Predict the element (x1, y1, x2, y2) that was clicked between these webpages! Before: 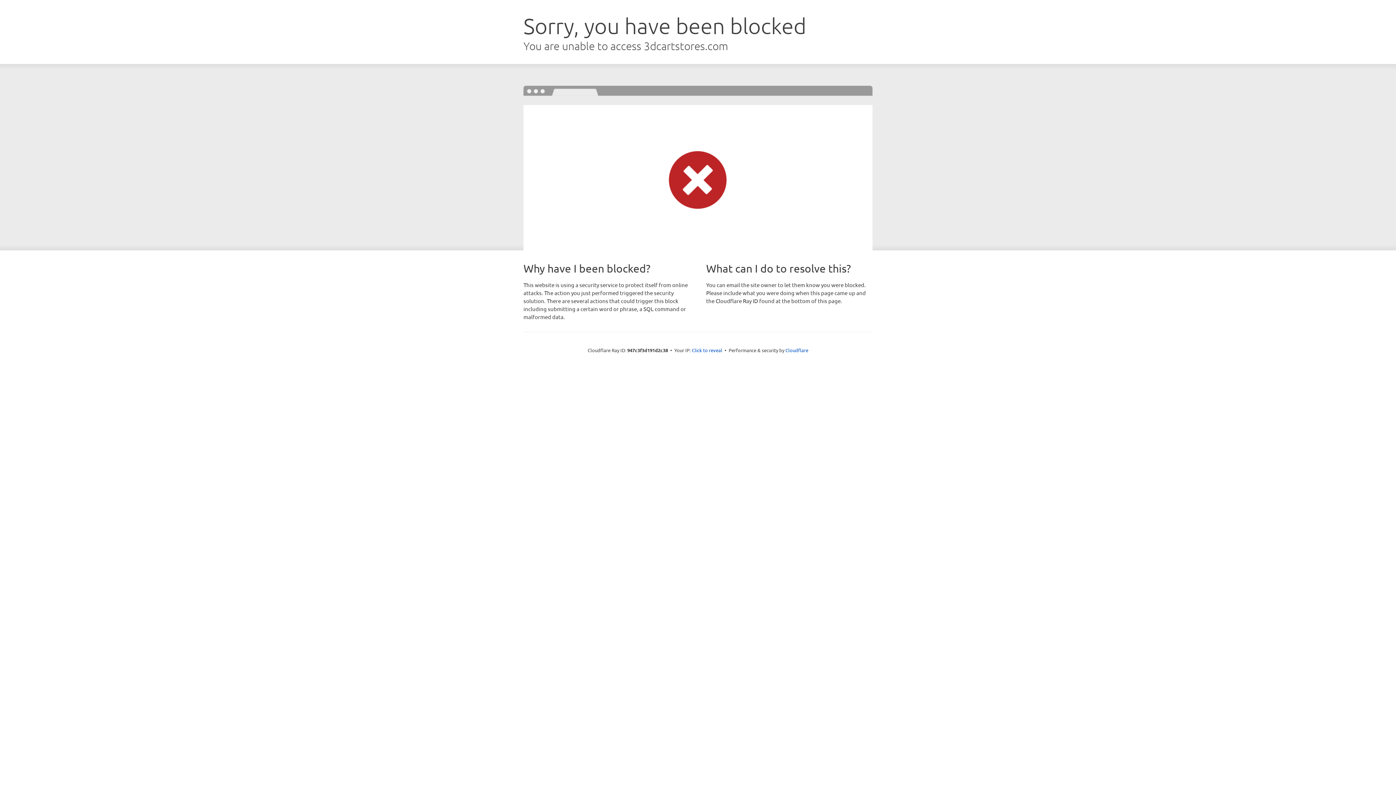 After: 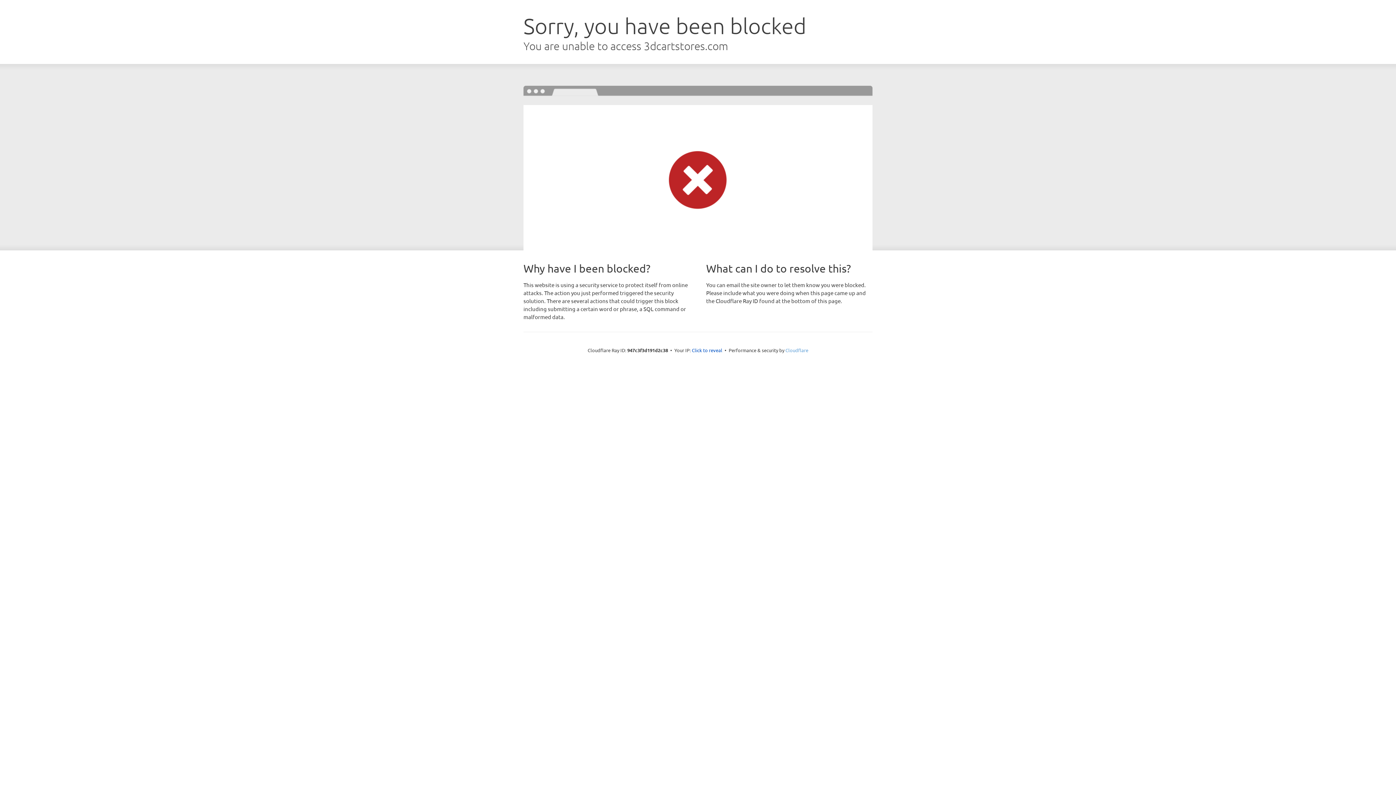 Action: label: Cloudflare bbox: (785, 347, 808, 353)